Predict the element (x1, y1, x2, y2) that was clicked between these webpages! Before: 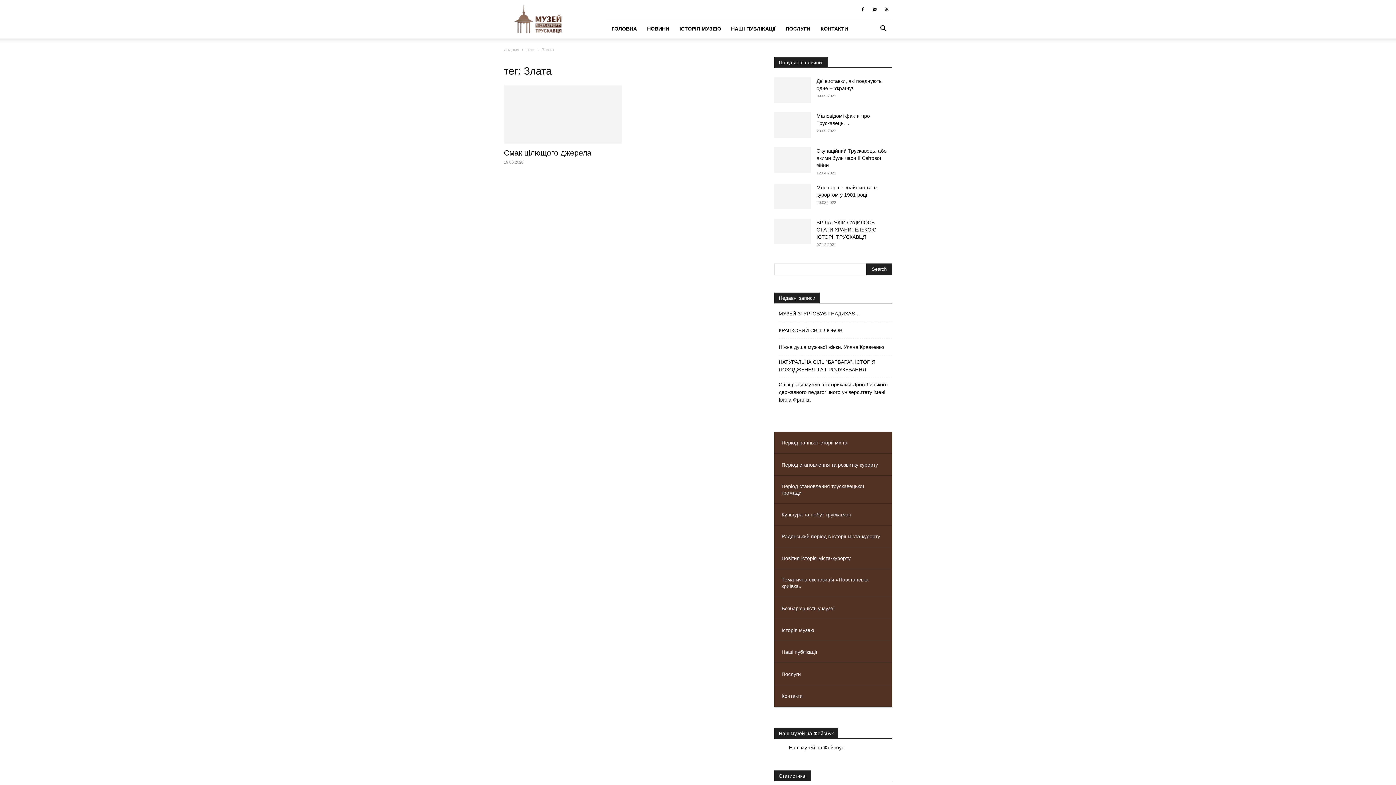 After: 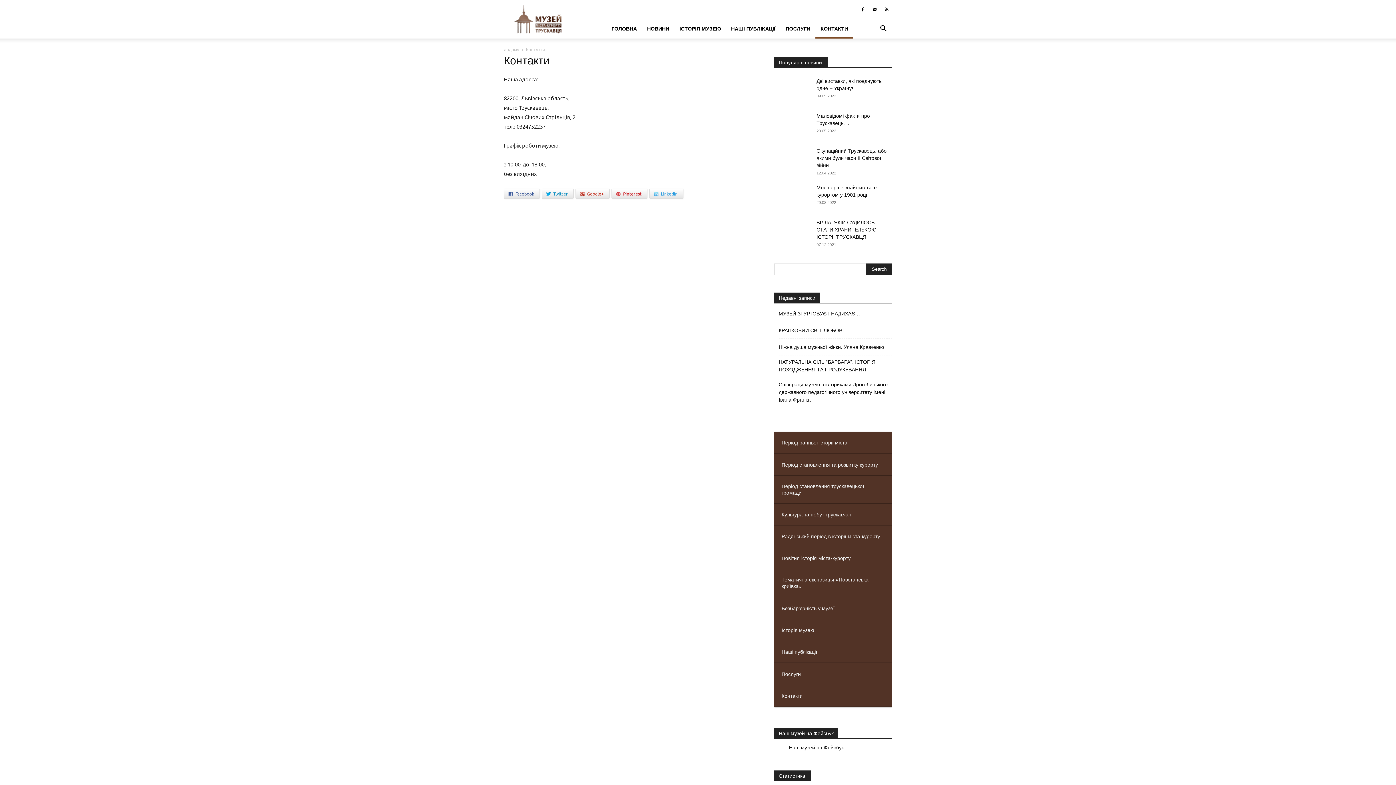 Action: label: Контакти bbox: (774, 685, 892, 707)